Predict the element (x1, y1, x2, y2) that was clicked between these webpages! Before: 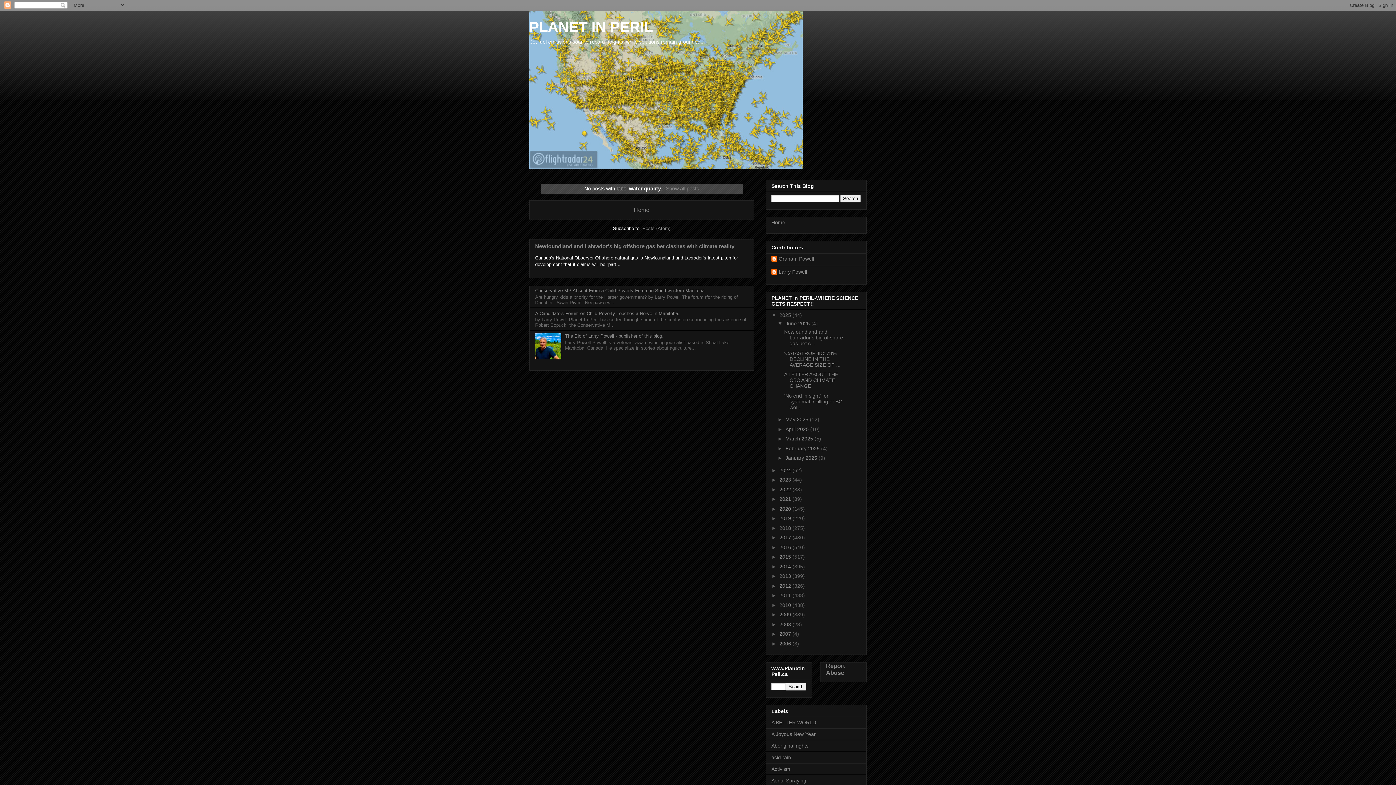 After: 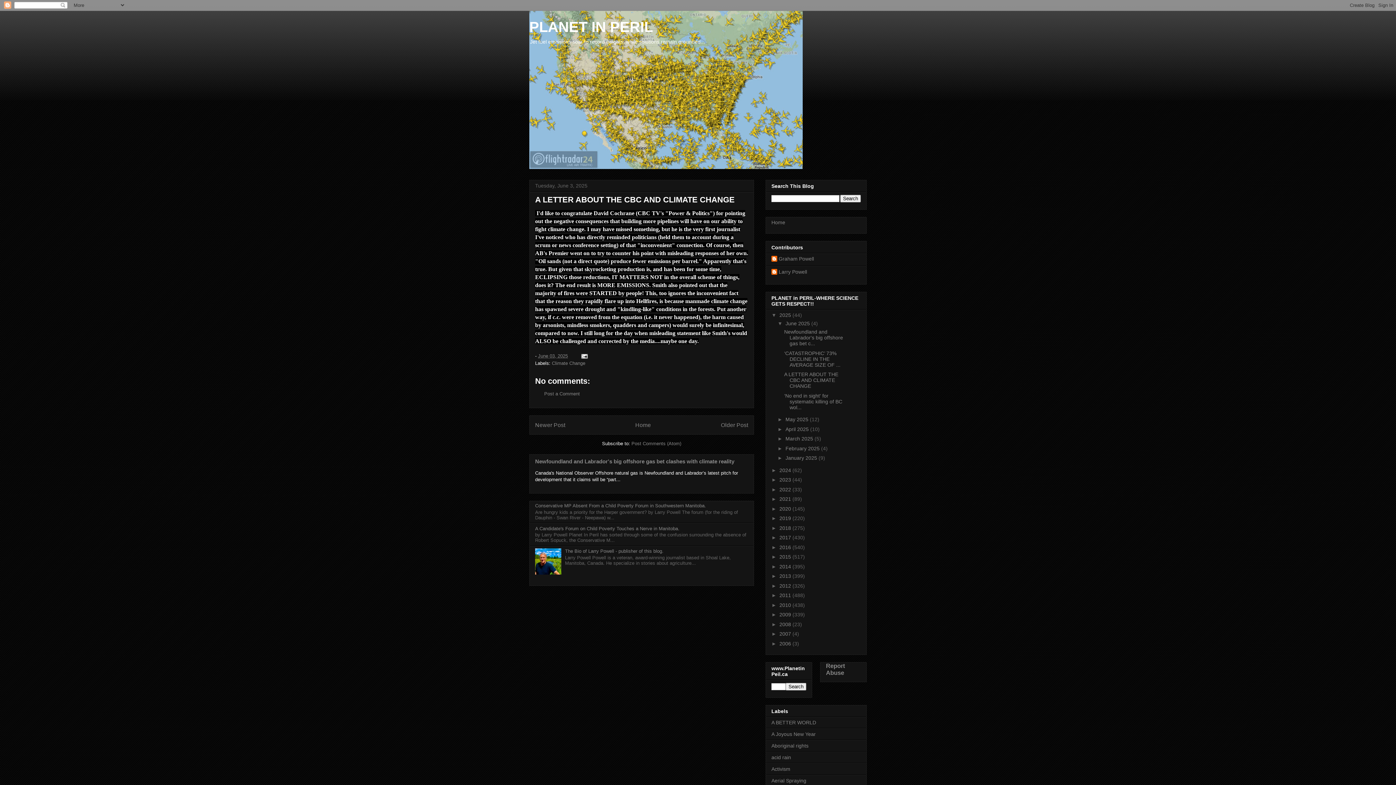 Action: bbox: (784, 371, 838, 389) label: A LETTER ABOUT THE CBC AND CLIMATE CHANGE